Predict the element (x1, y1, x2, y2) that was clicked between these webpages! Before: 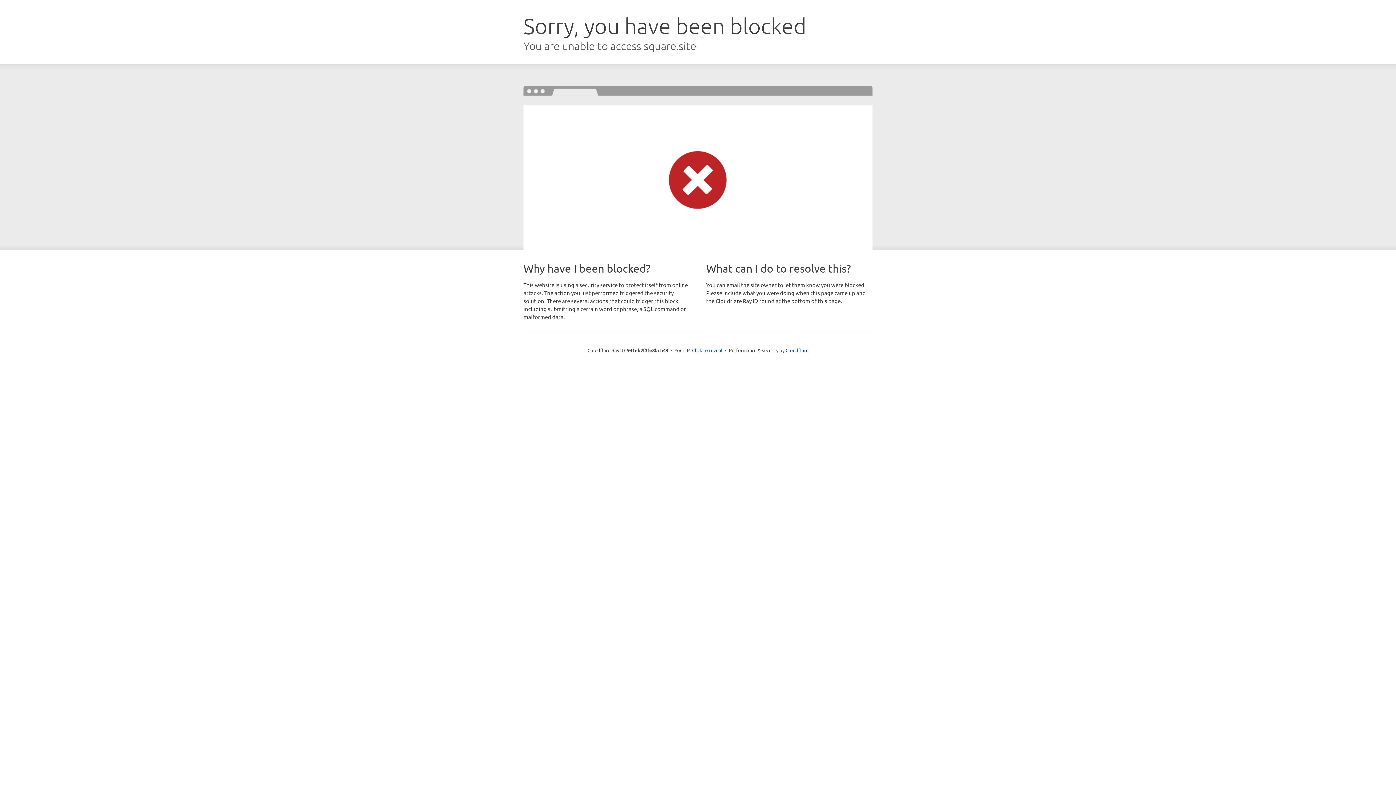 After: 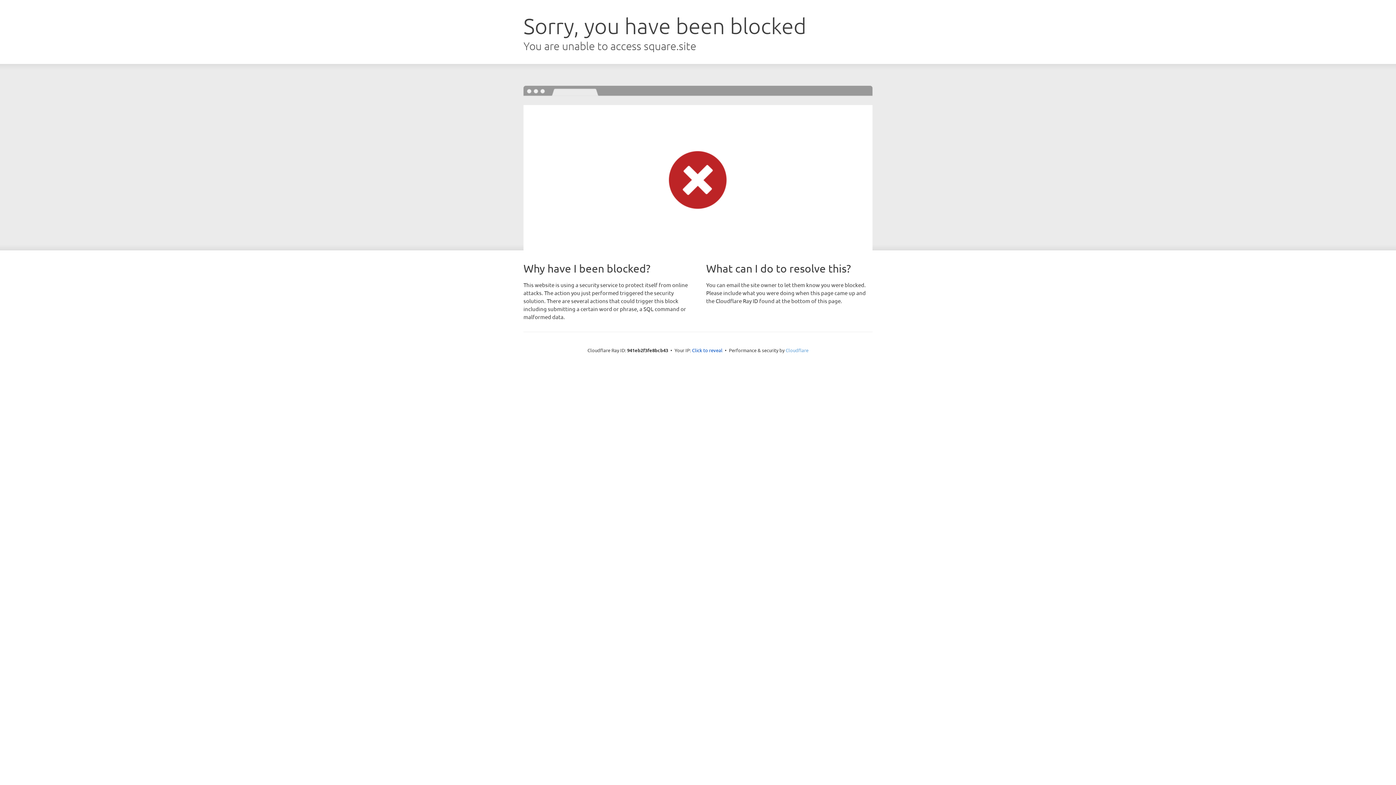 Action: bbox: (785, 347, 808, 353) label: Cloudflare